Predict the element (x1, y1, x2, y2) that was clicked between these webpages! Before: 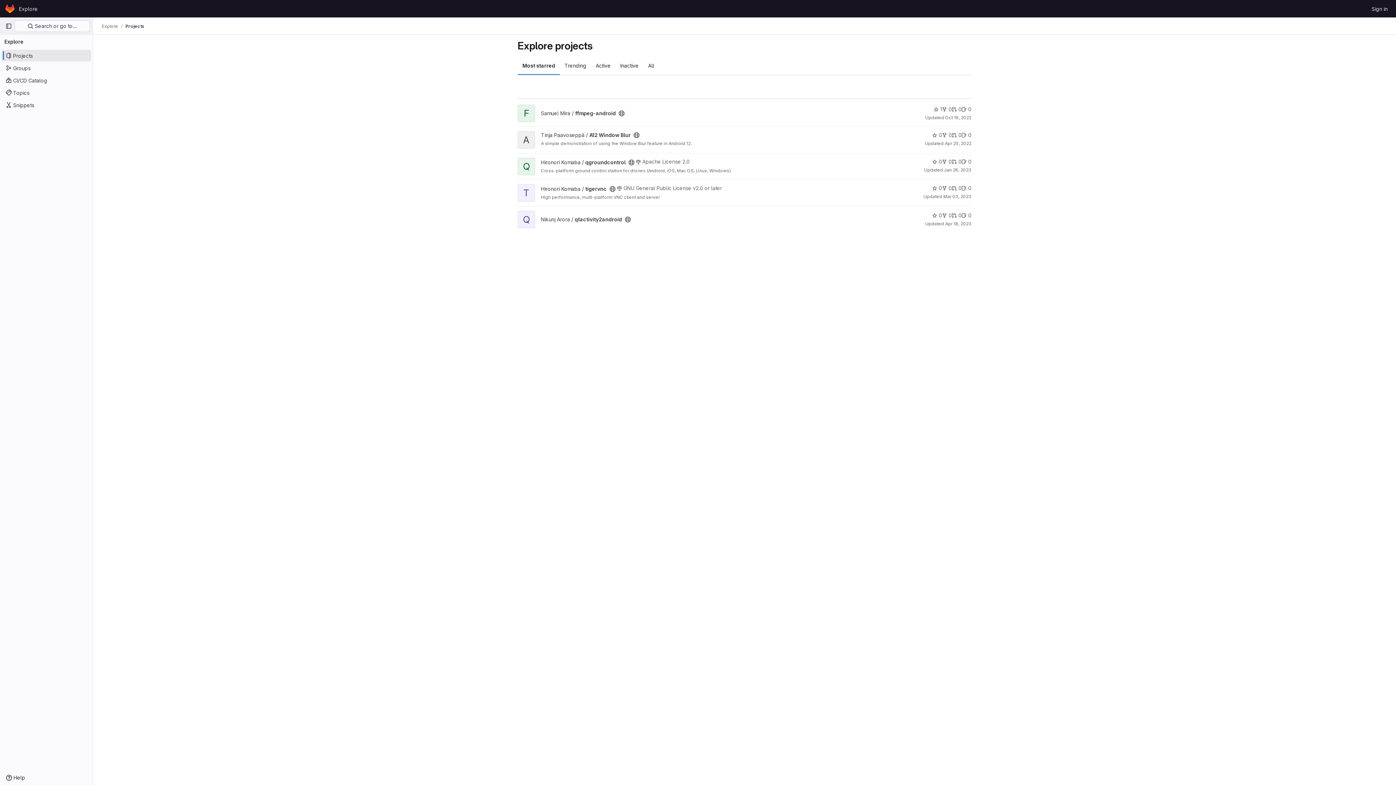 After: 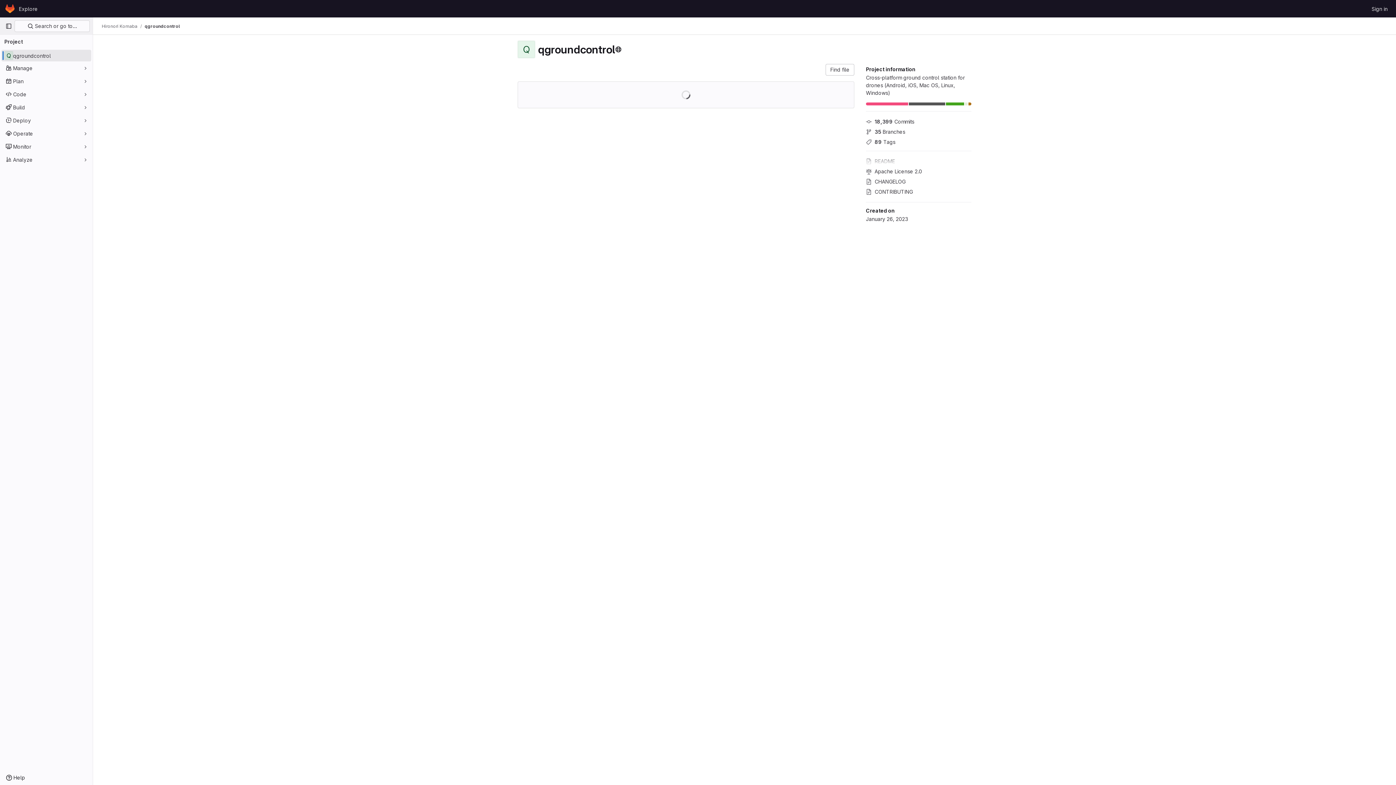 Action: bbox: (541, 159, 625, 165) label: Hironori Komaba / qgroundcontrol